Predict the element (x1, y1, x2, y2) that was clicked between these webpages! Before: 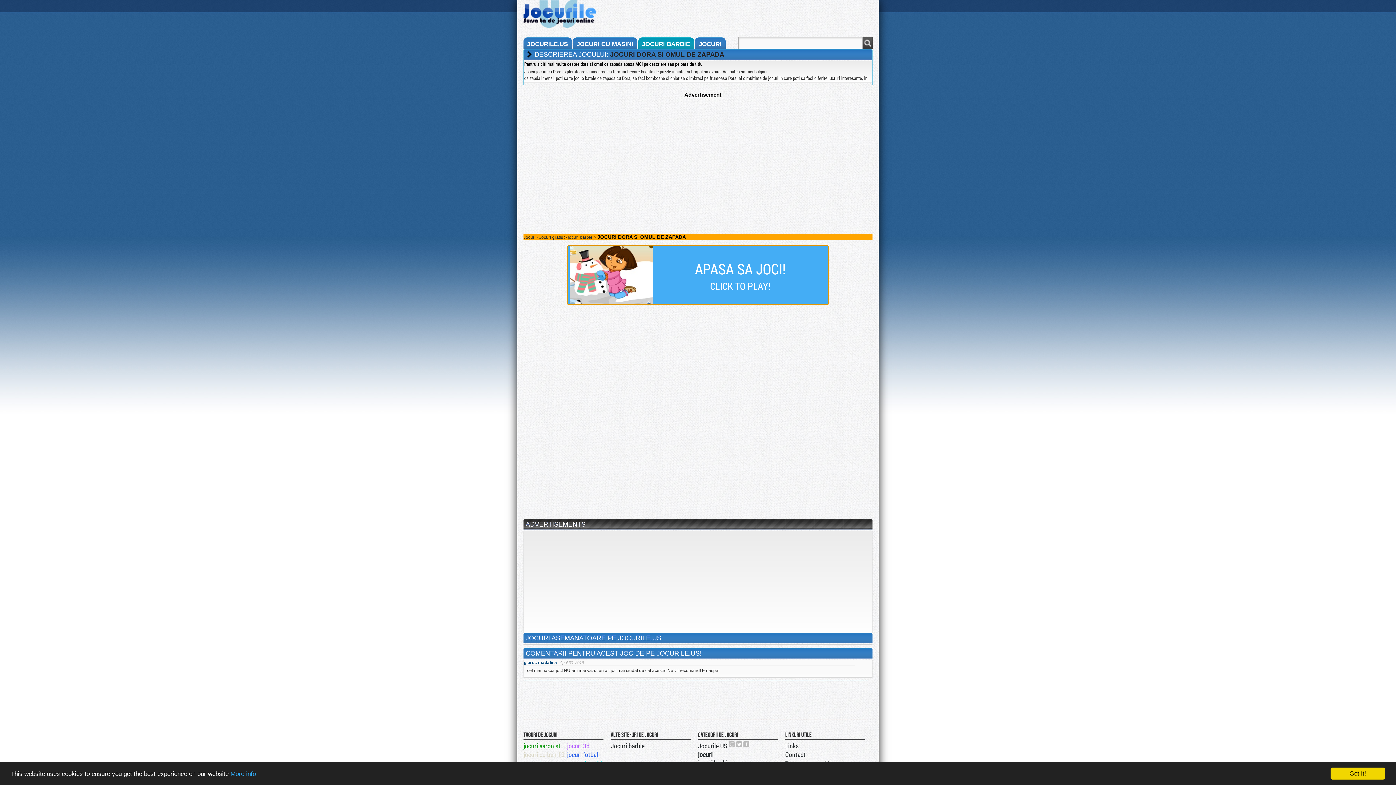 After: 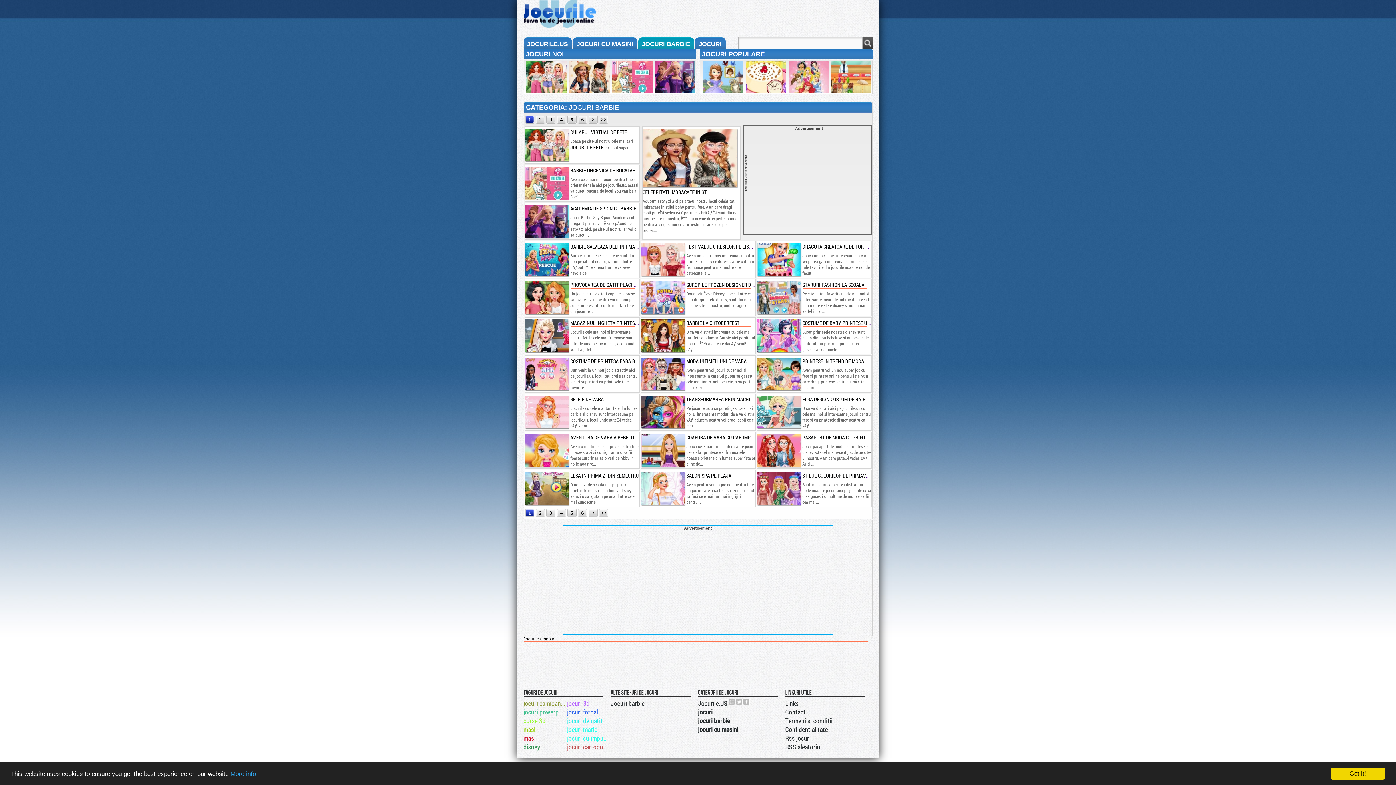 Action: bbox: (638, 37, 694, 49) label: JOCURI BARBIE